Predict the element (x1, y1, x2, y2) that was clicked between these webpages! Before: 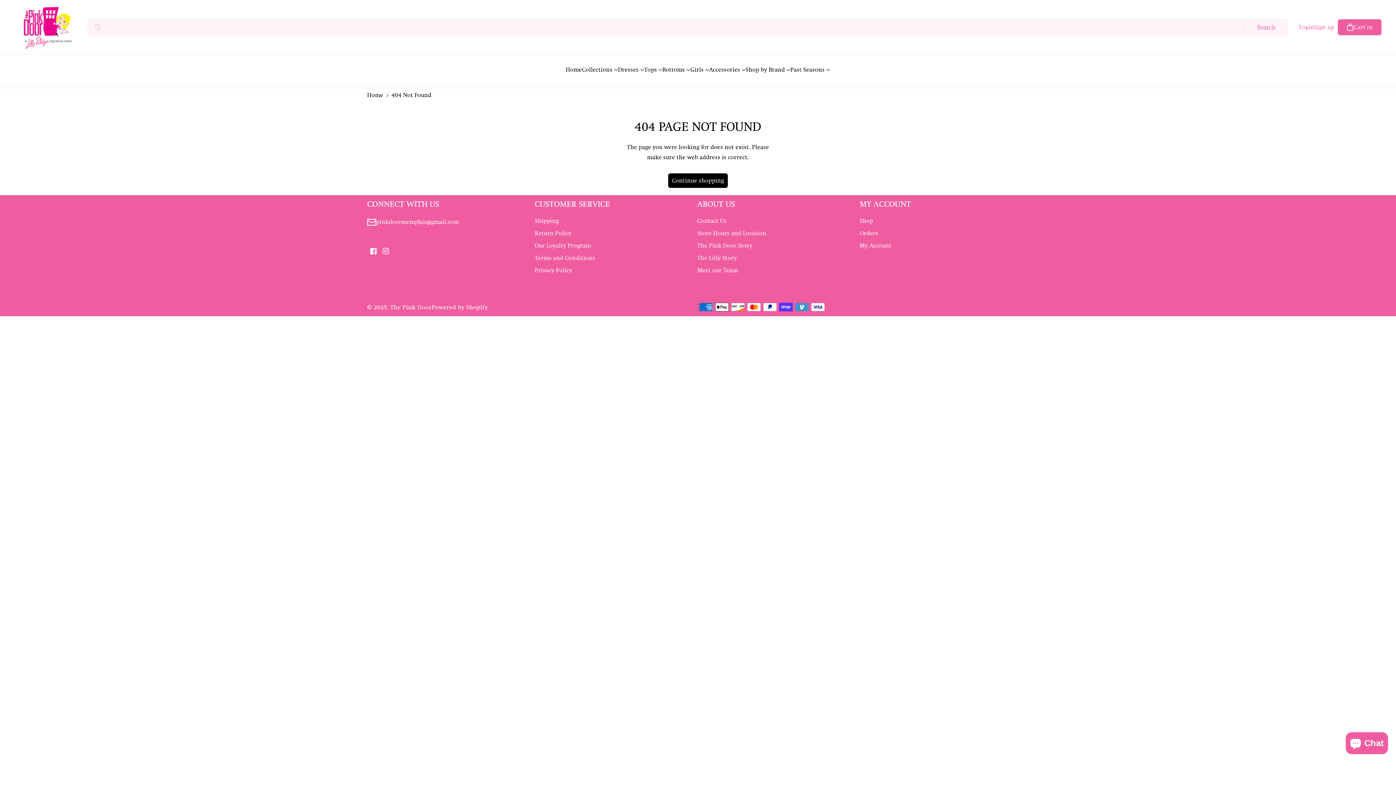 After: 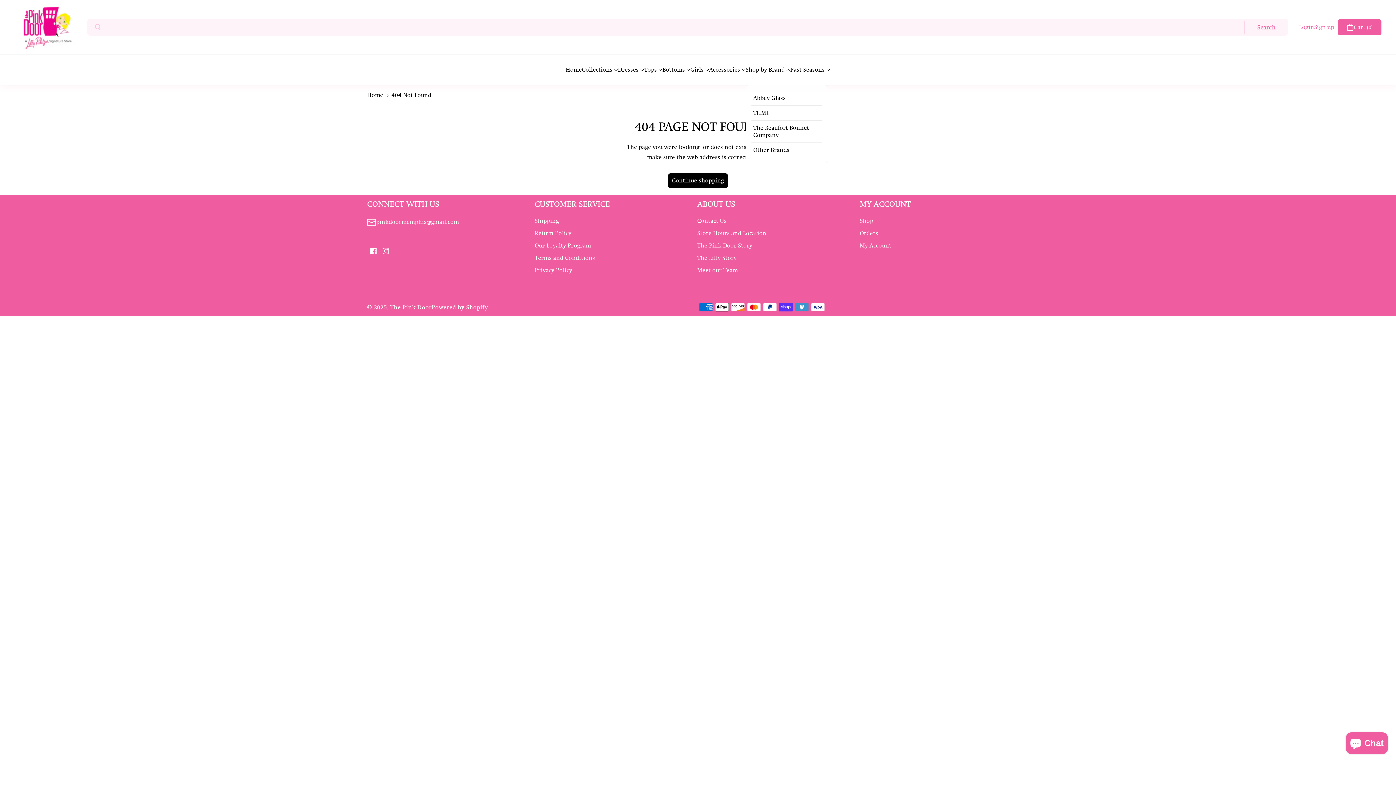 Action: bbox: (745, 66, 790, 73) label: Shop by Brand